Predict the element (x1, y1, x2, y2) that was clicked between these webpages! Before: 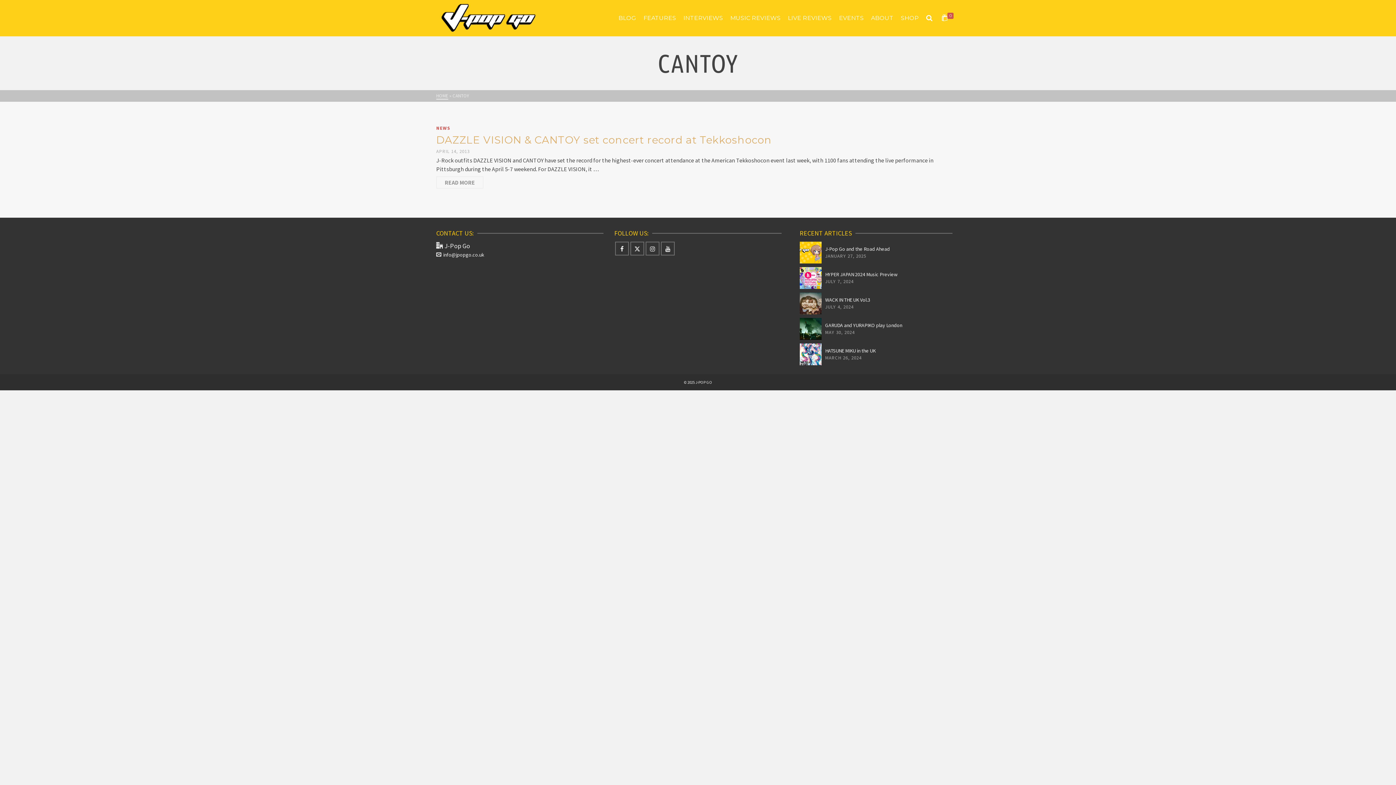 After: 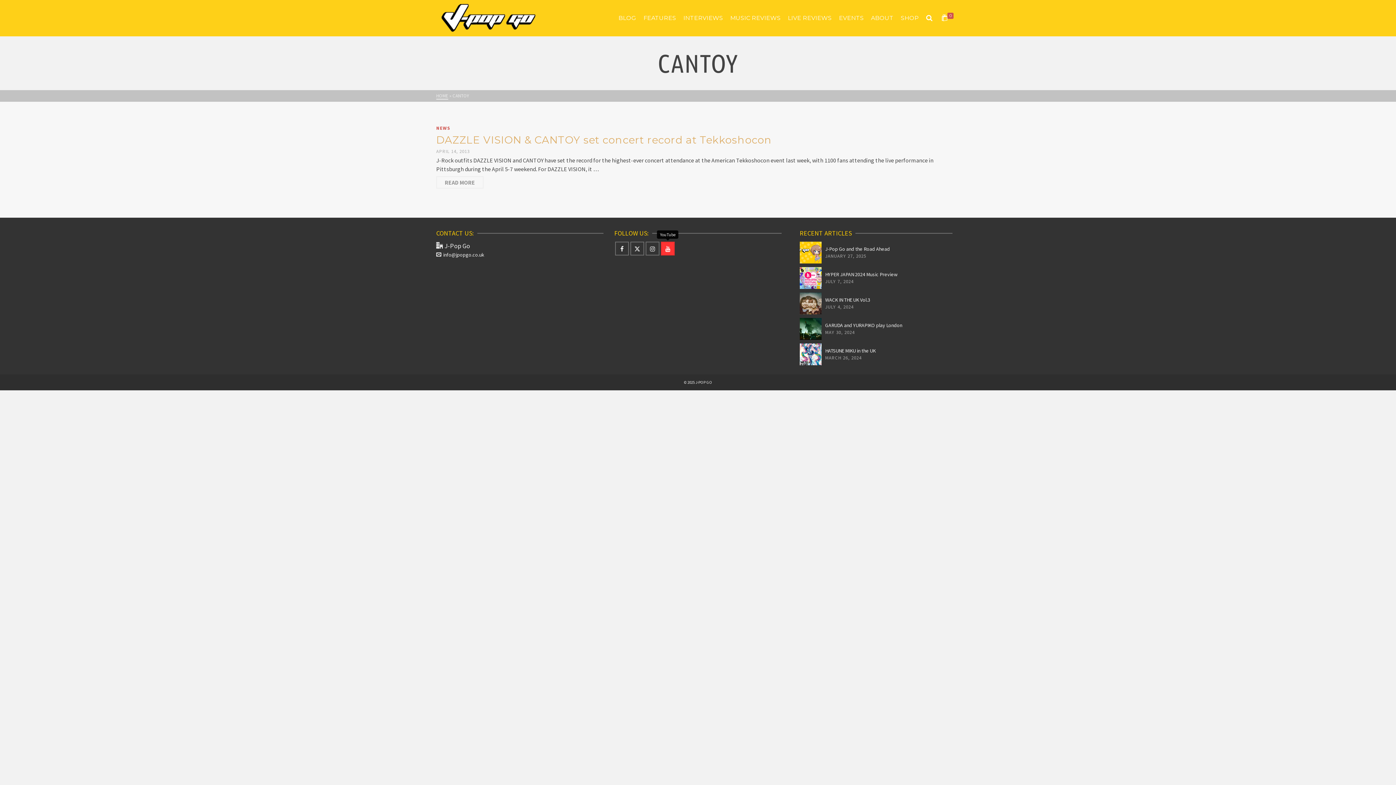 Action: bbox: (661, 241, 674, 255)